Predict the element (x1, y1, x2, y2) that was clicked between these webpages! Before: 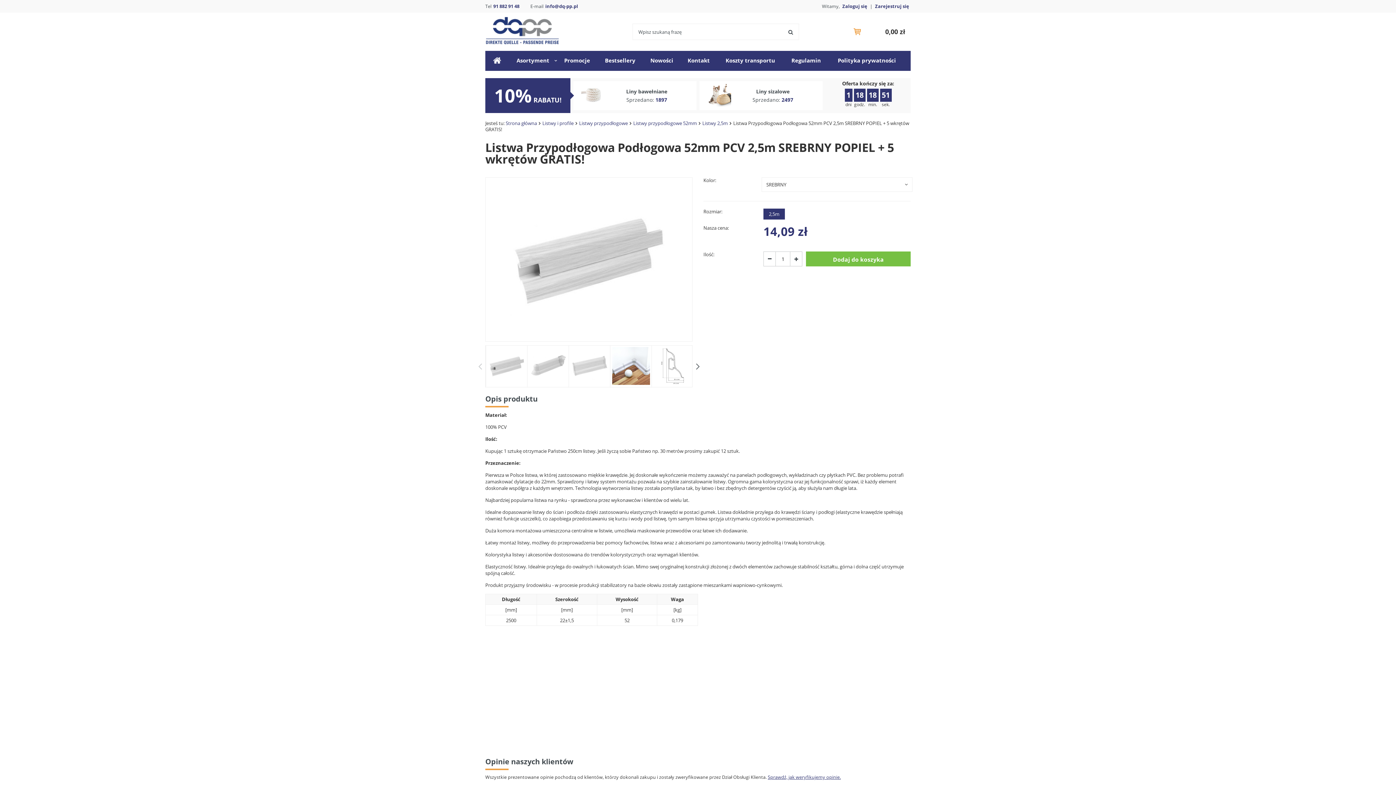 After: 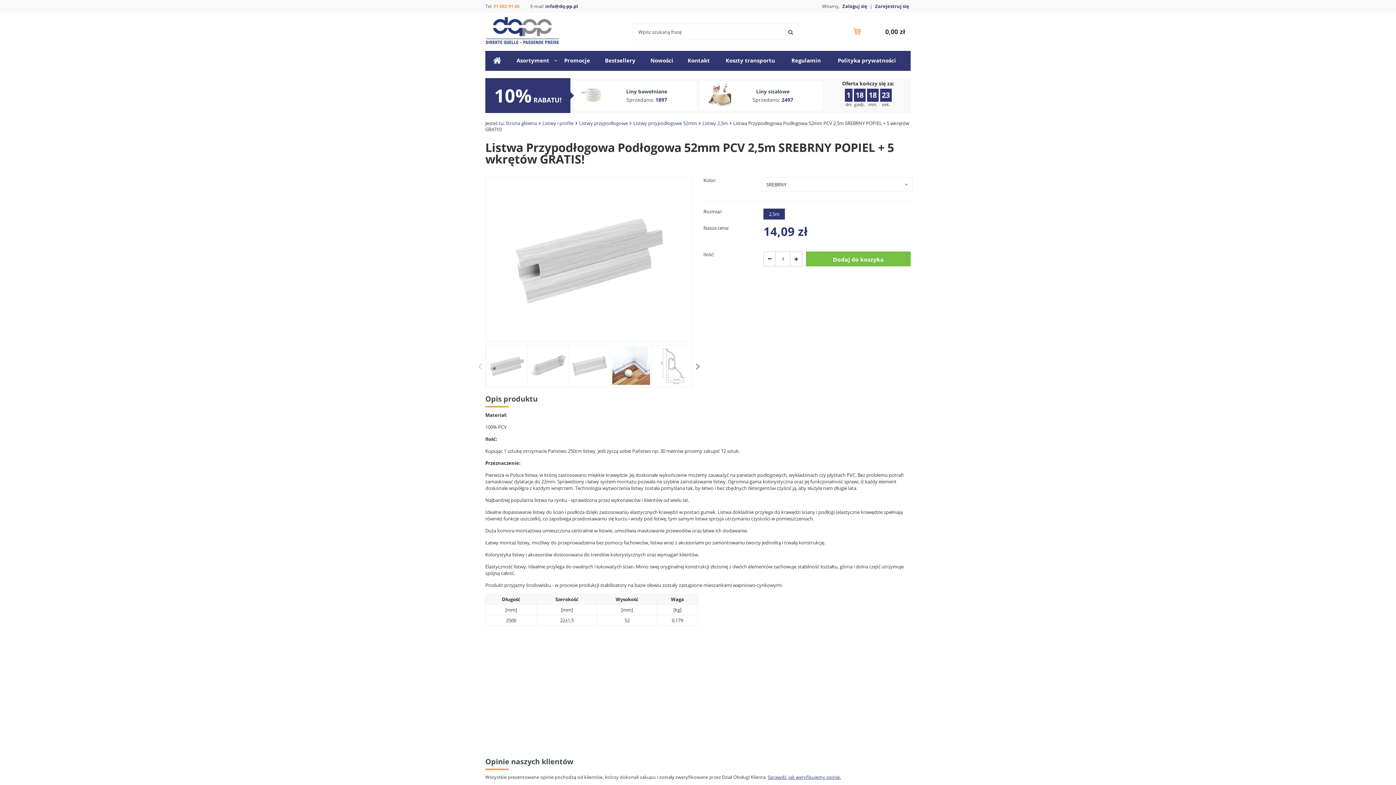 Action: label: 91 882 91 48 bbox: (493, 3, 519, 9)